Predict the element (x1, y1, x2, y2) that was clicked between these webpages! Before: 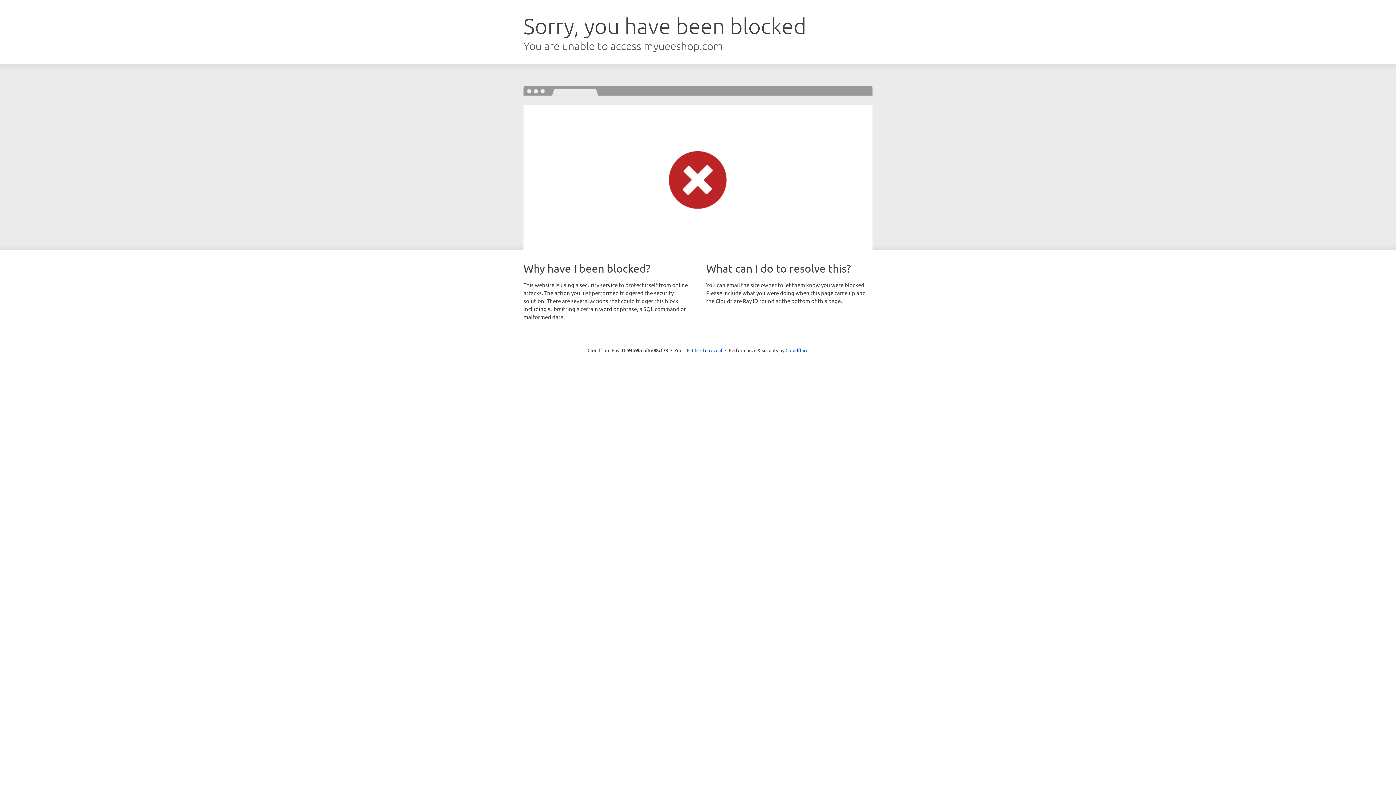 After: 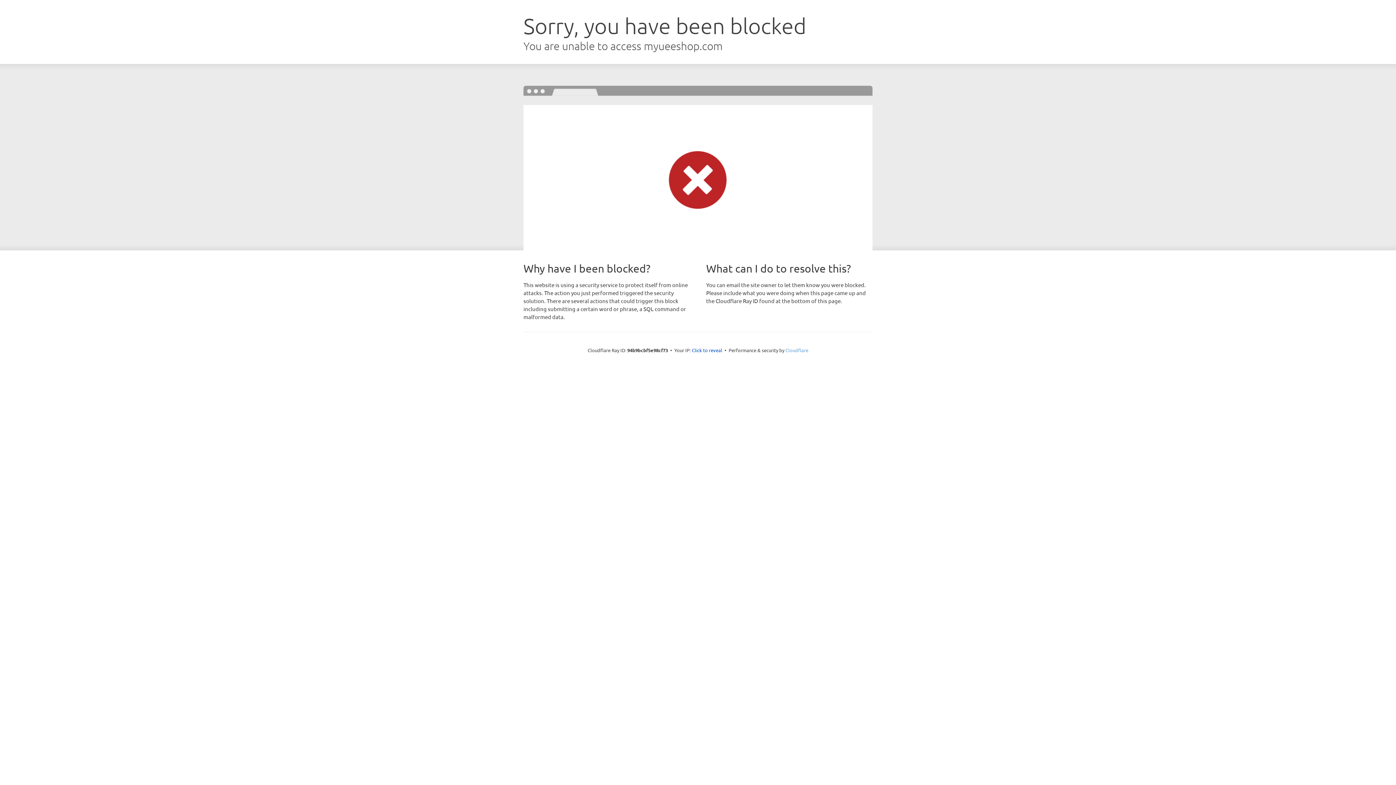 Action: label: Cloudflare bbox: (785, 347, 808, 353)